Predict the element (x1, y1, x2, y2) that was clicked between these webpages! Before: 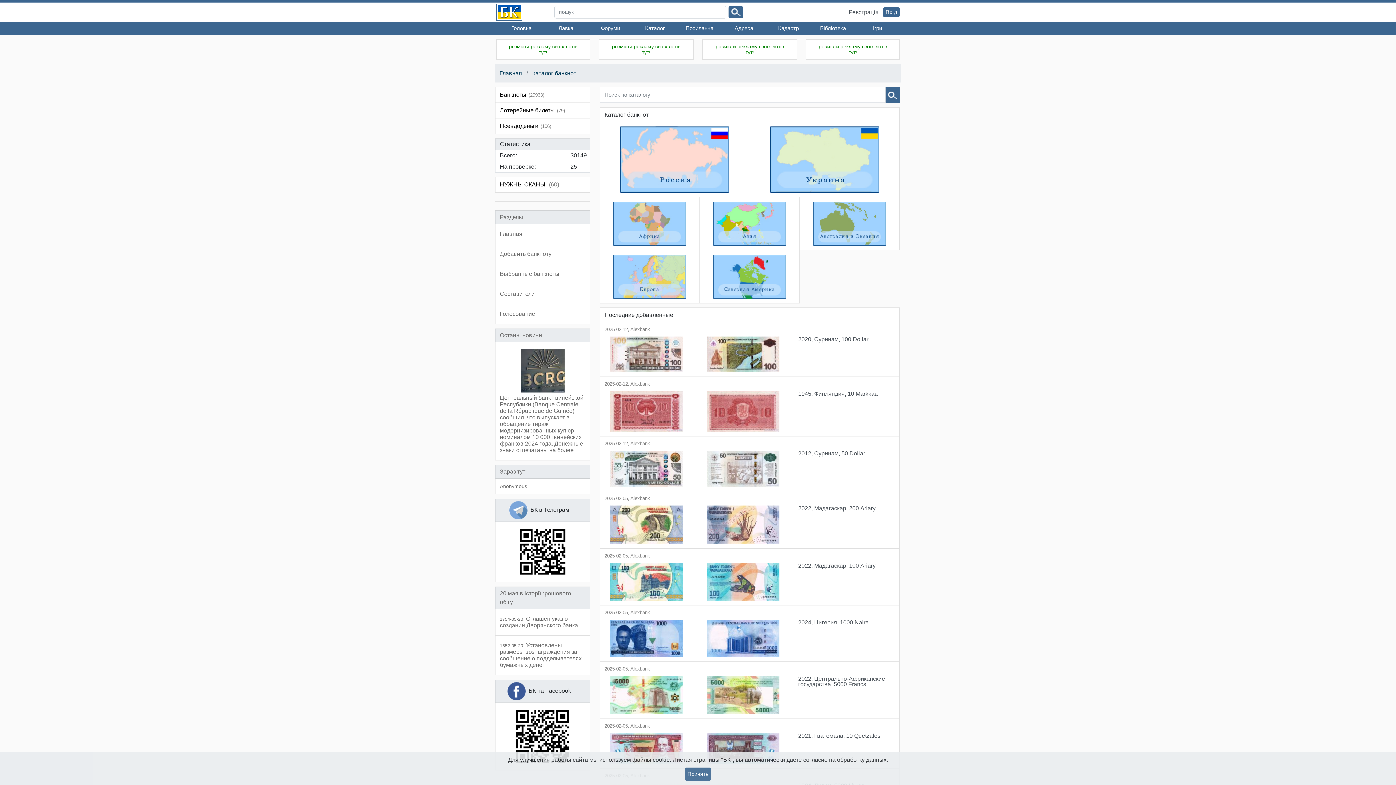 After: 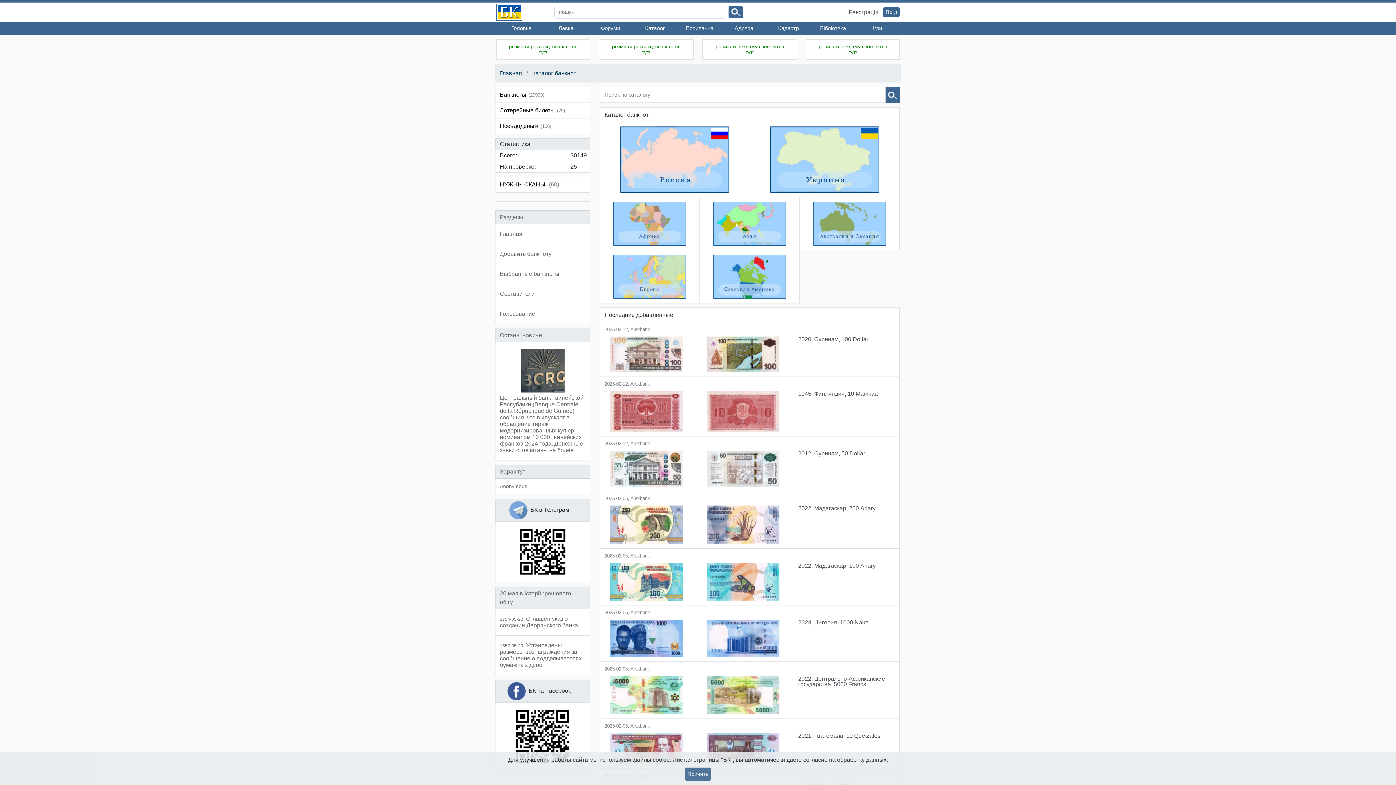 Action: bbox: (509, 506, 527, 513)